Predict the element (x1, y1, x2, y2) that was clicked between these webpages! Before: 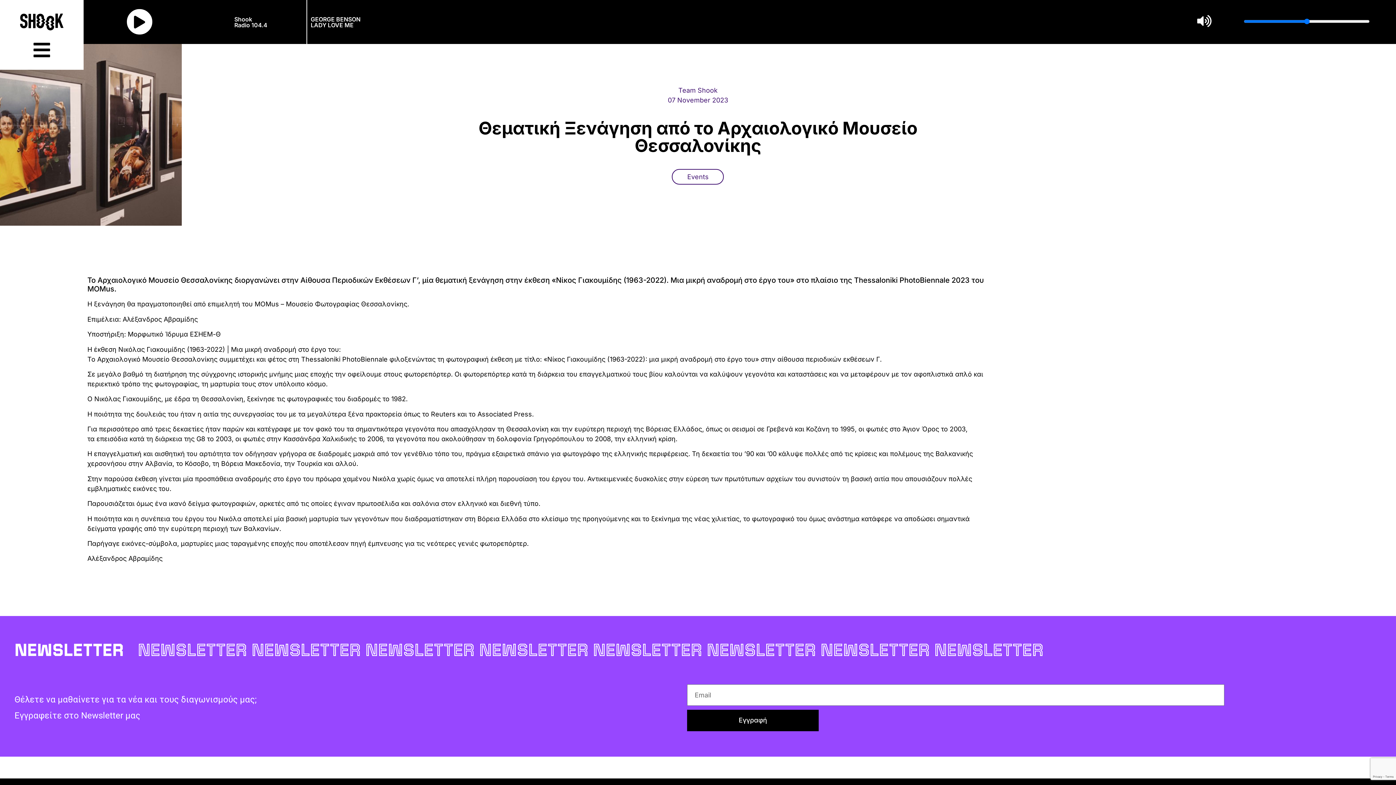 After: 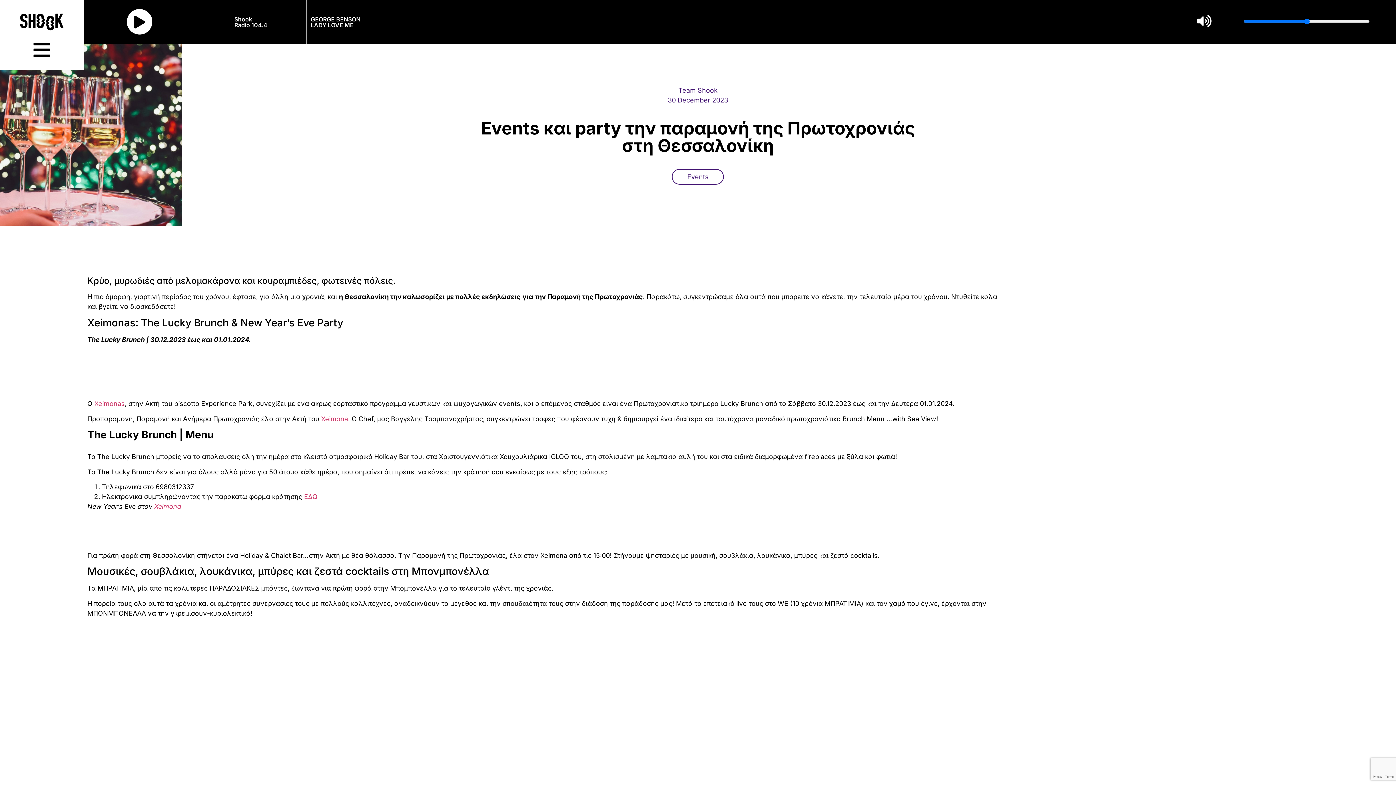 Action: label: Events bbox: (687, 173, 708, 180)